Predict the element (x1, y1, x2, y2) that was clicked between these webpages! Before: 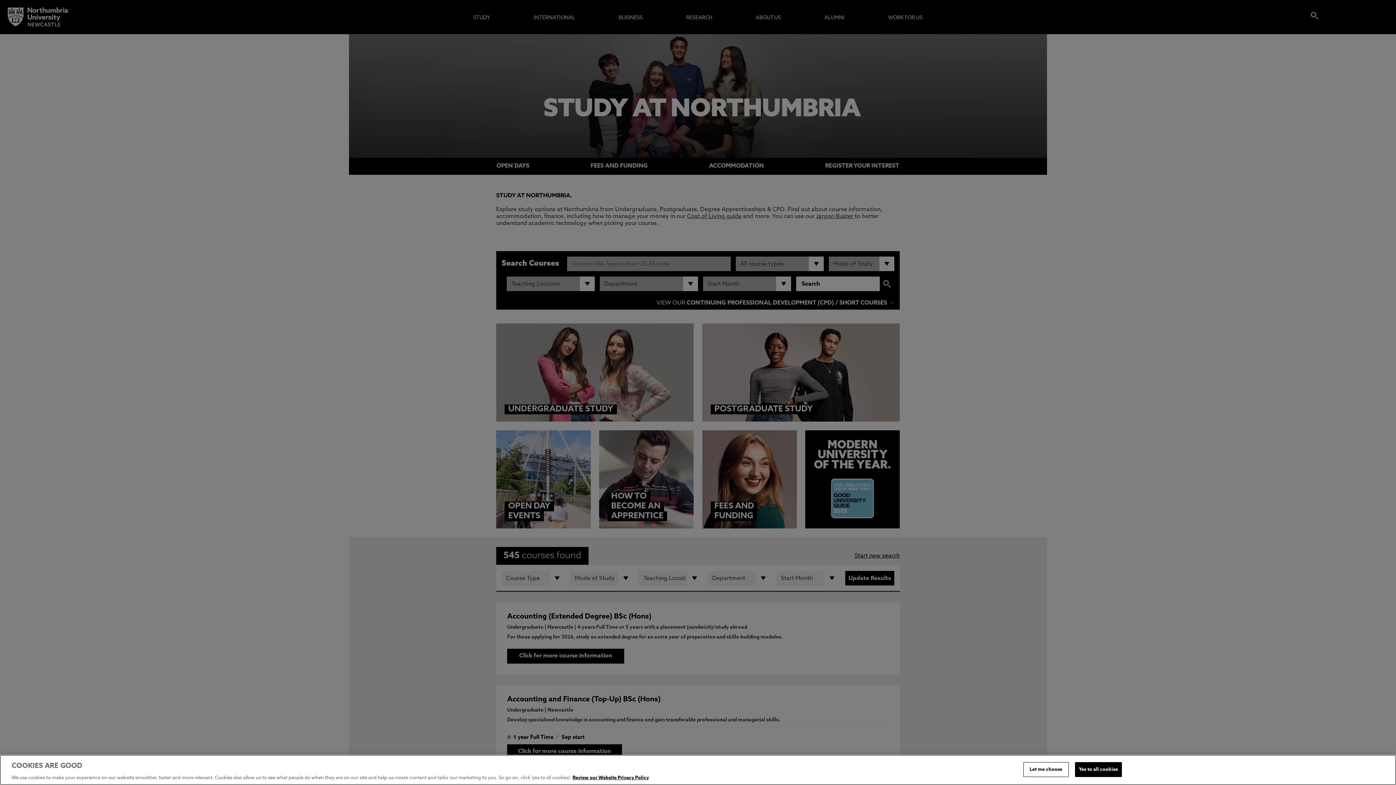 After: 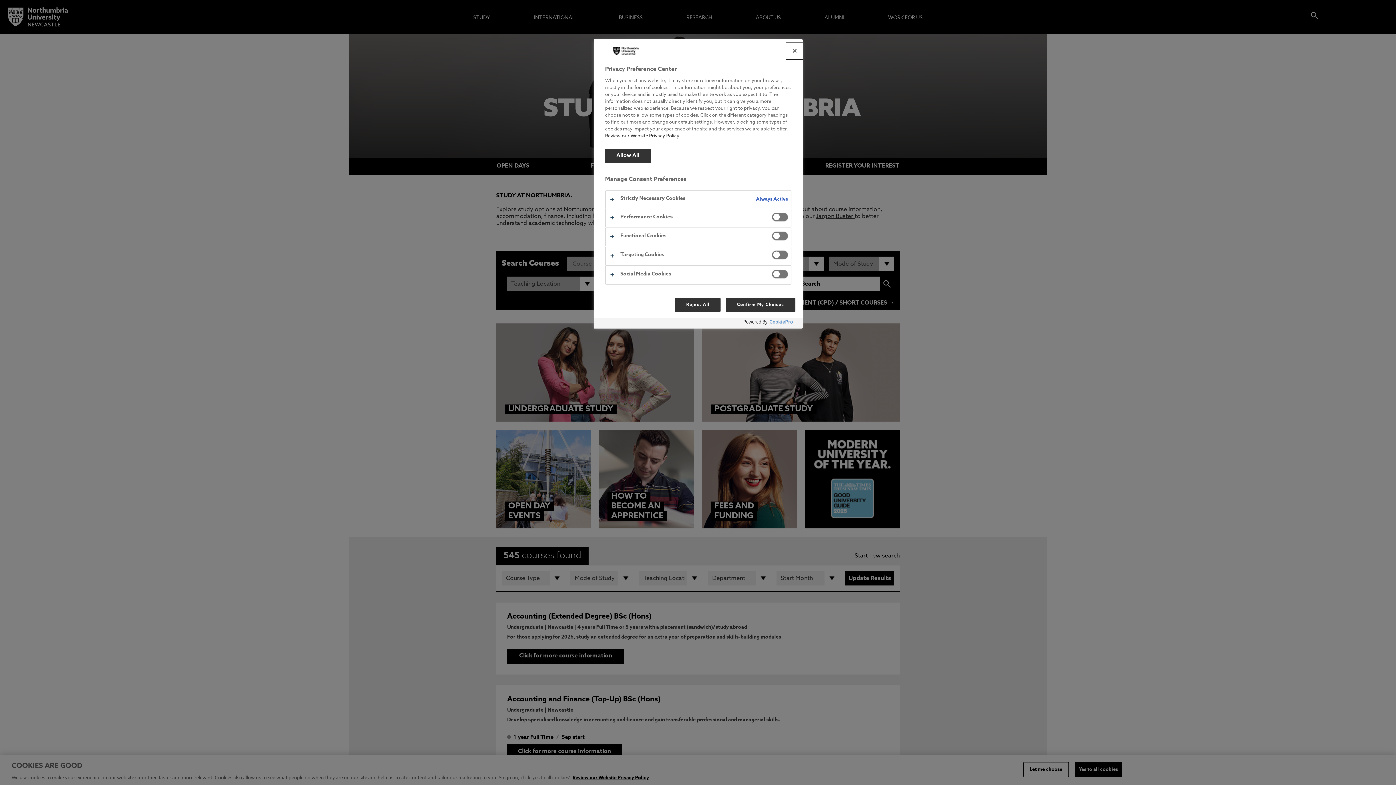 Action: label: Let me choose bbox: (1023, 762, 1068, 777)